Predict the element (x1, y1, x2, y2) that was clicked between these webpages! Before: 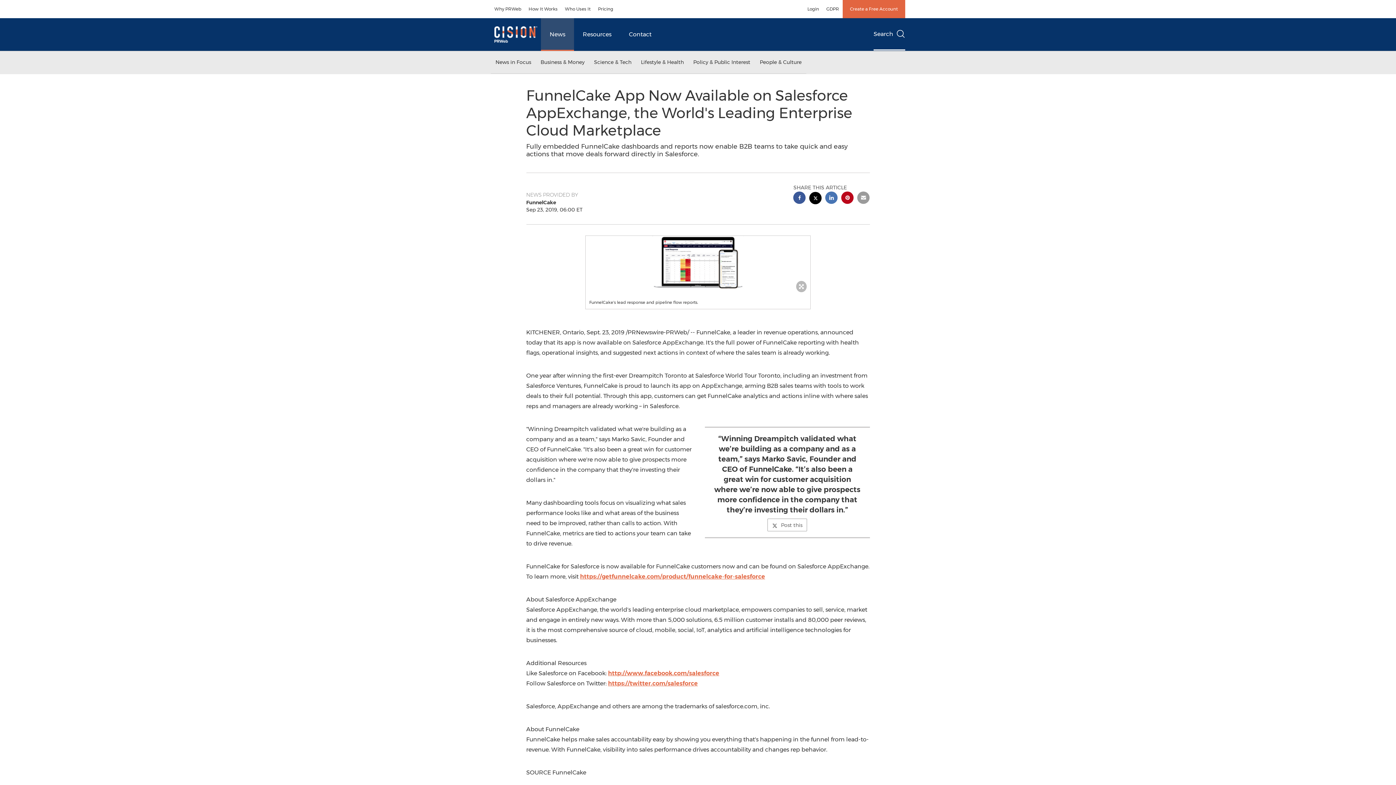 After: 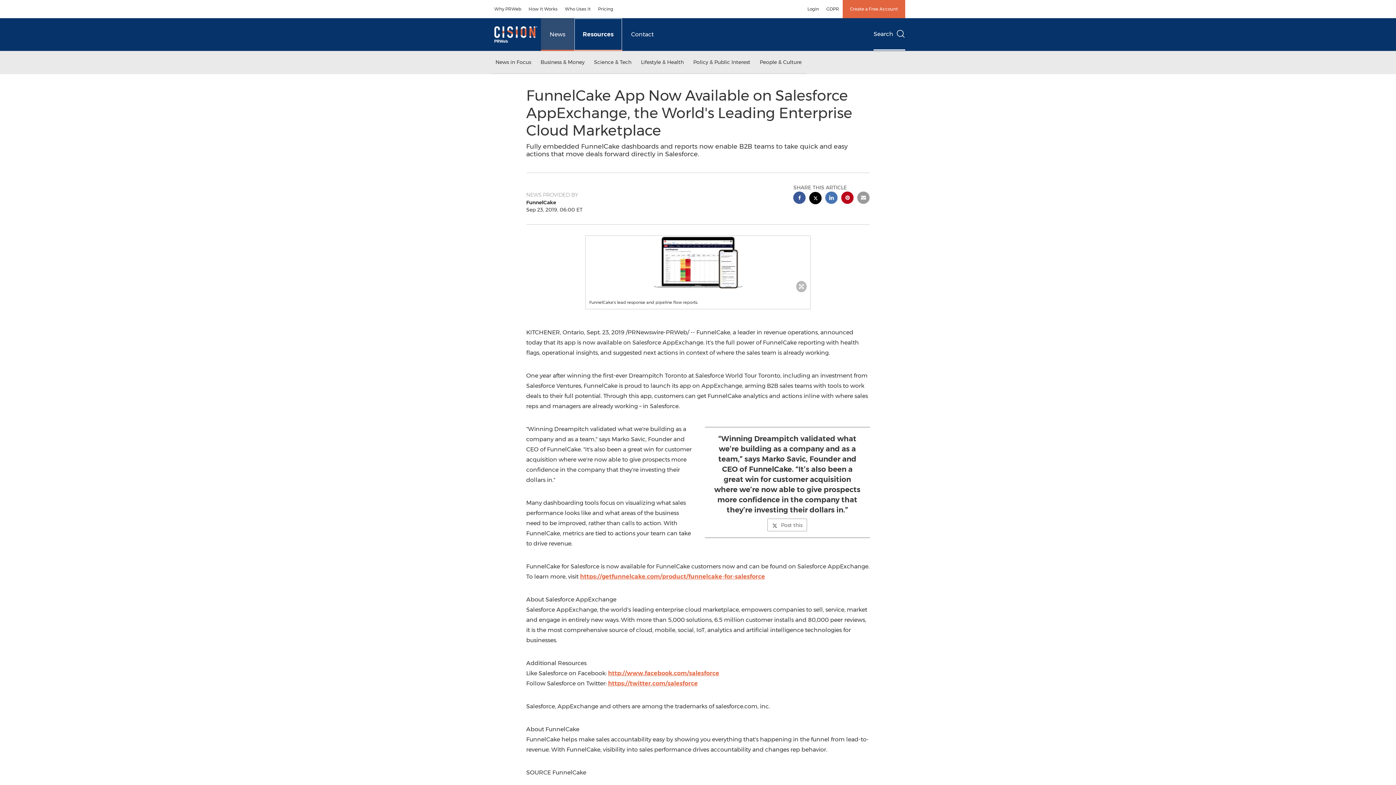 Action: label: Resources bbox: (574, 18, 620, 50)